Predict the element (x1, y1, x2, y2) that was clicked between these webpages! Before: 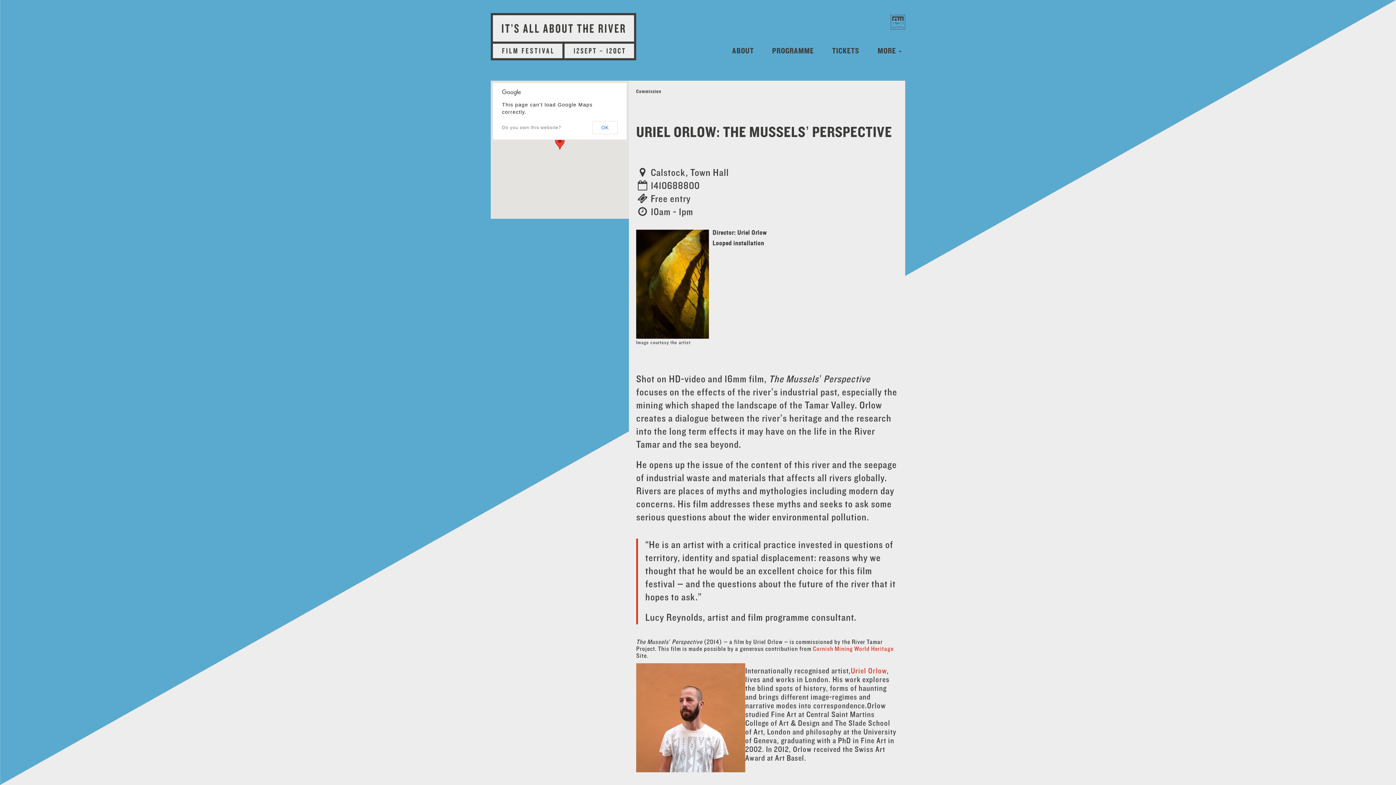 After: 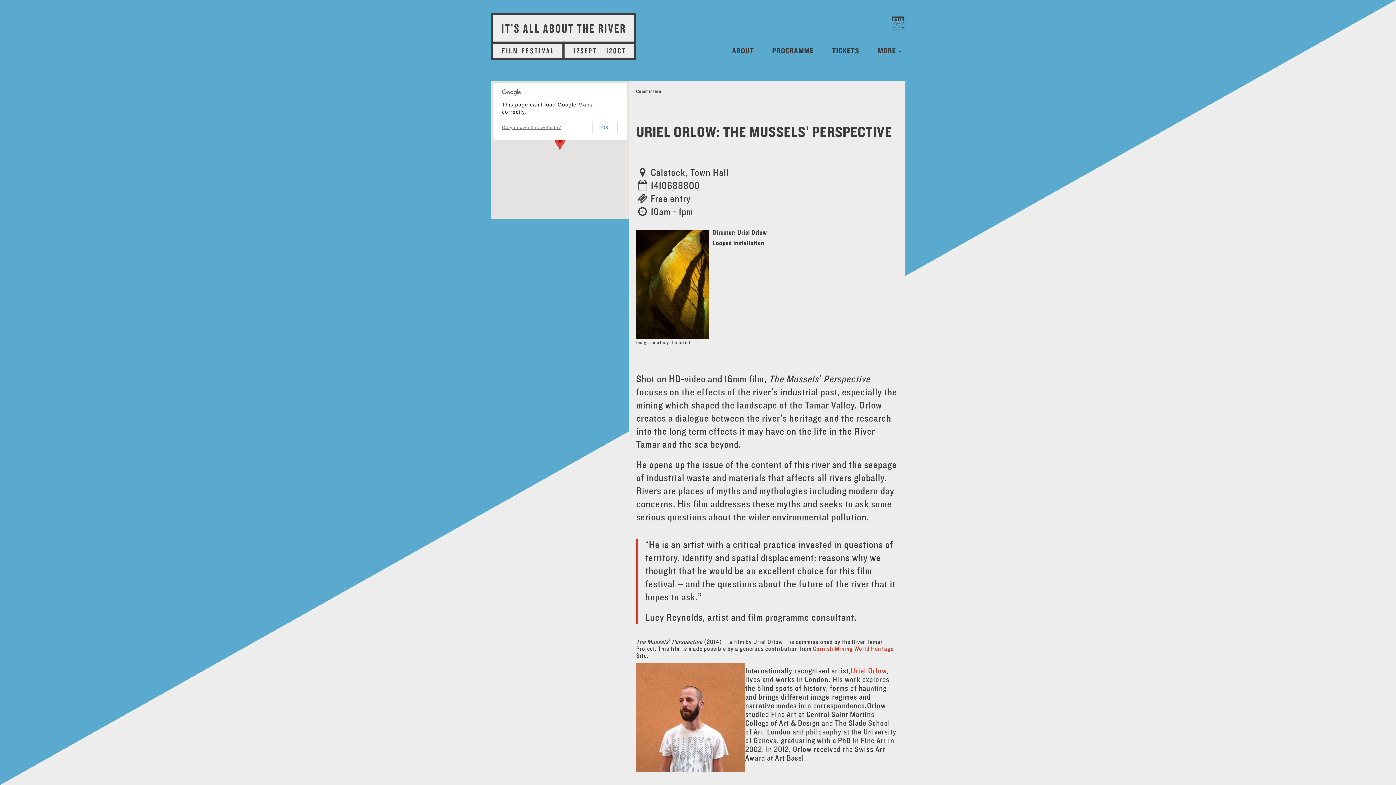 Action: label: Do you own this website? bbox: (502, 125, 561, 130)